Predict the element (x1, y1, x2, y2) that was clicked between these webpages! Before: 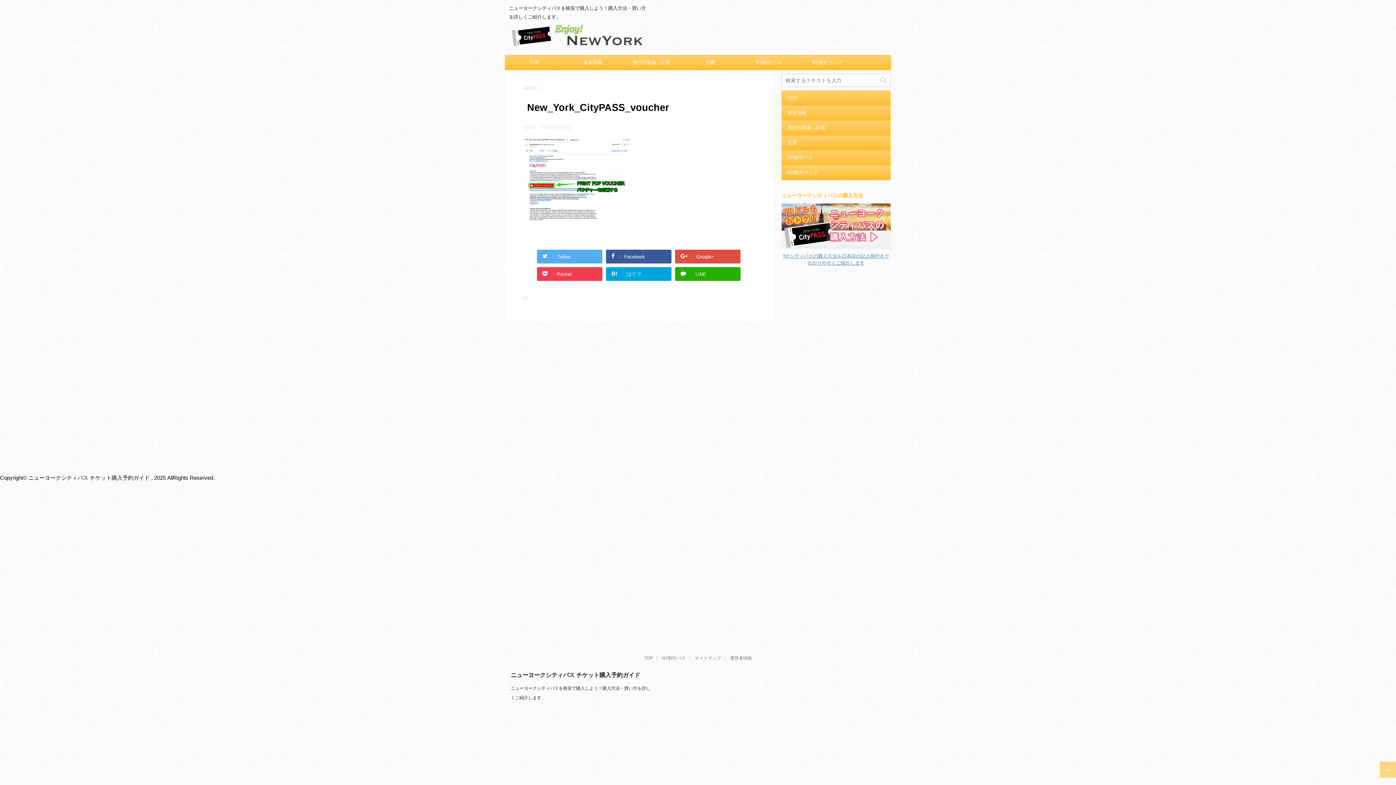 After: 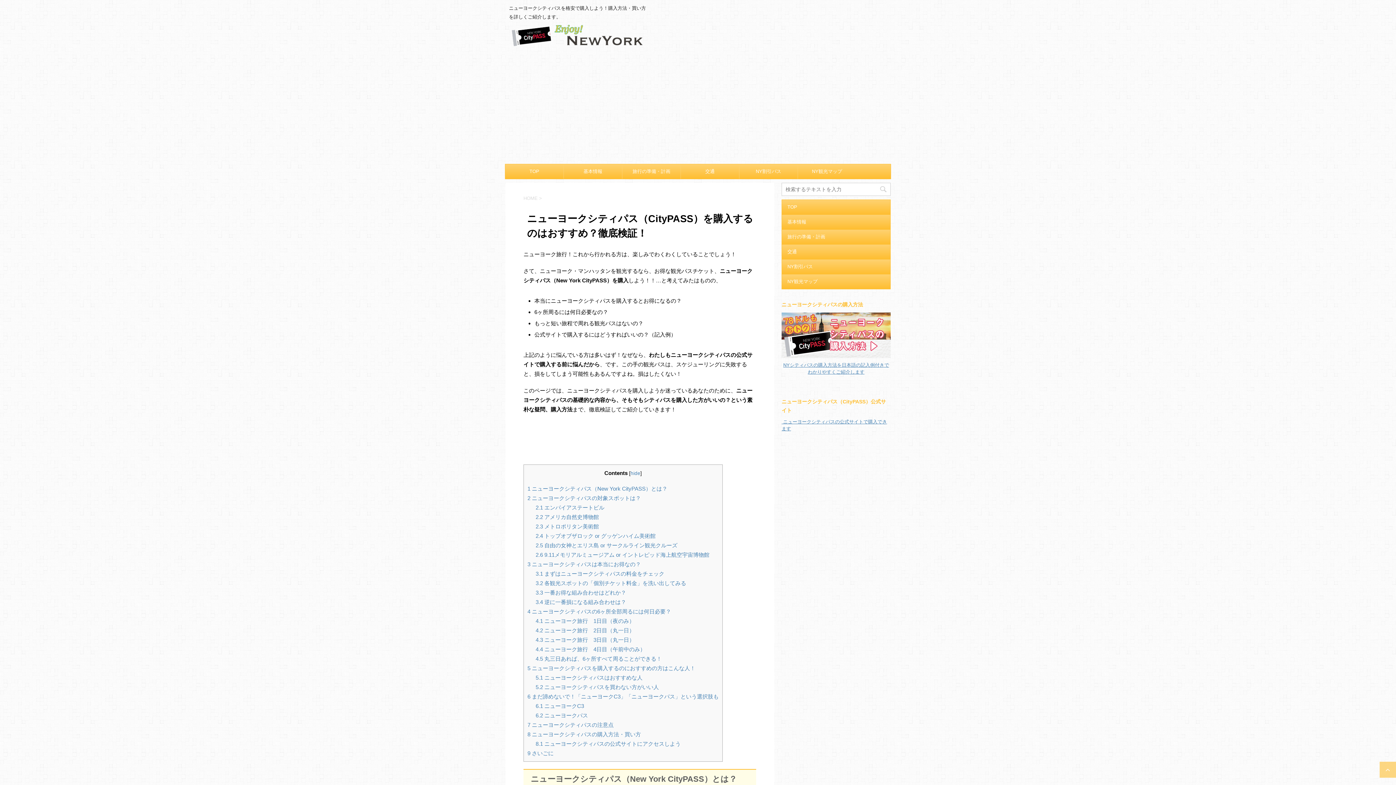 Action: bbox: (781, 246, 890, 265) label: NYシティパスの購入方法を日本語の記入例付きでわかりやすくご紹介します